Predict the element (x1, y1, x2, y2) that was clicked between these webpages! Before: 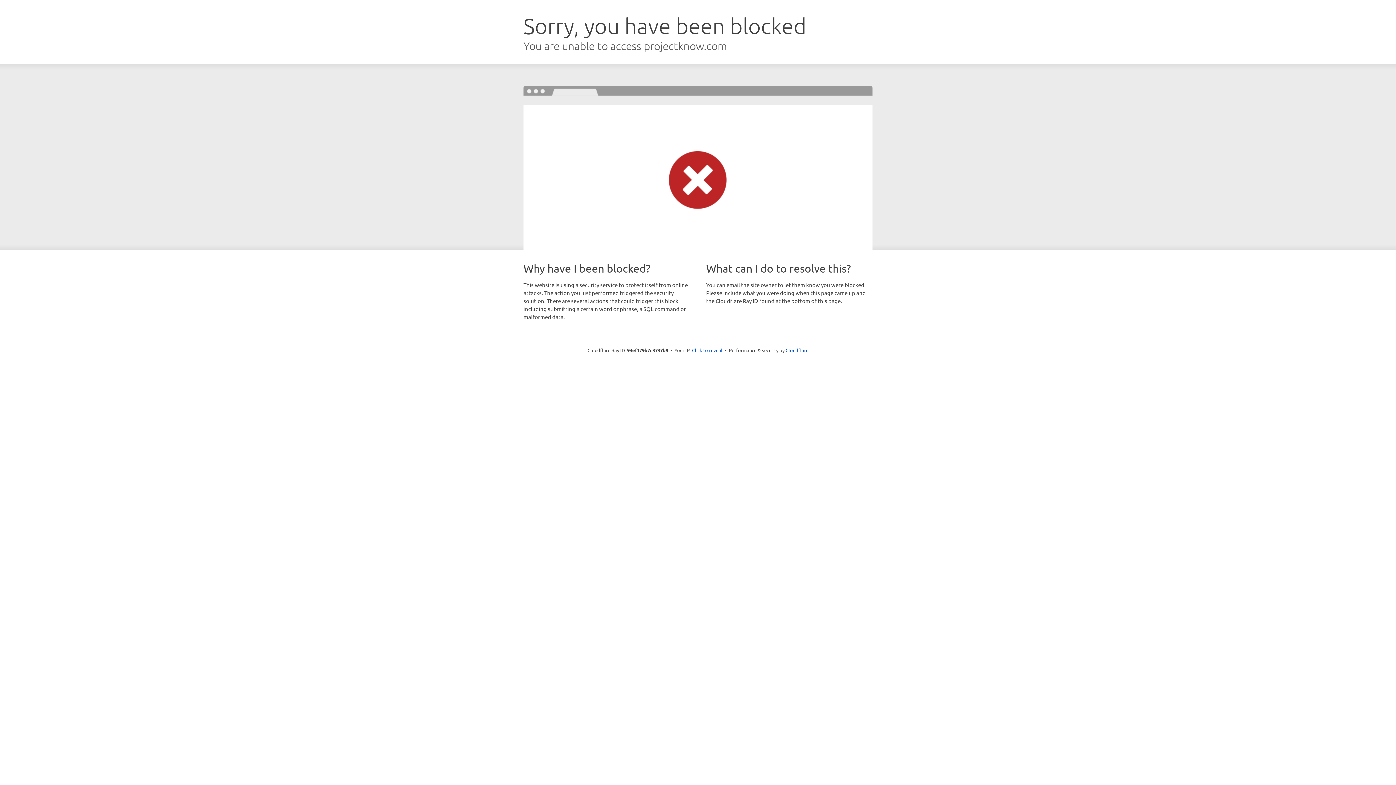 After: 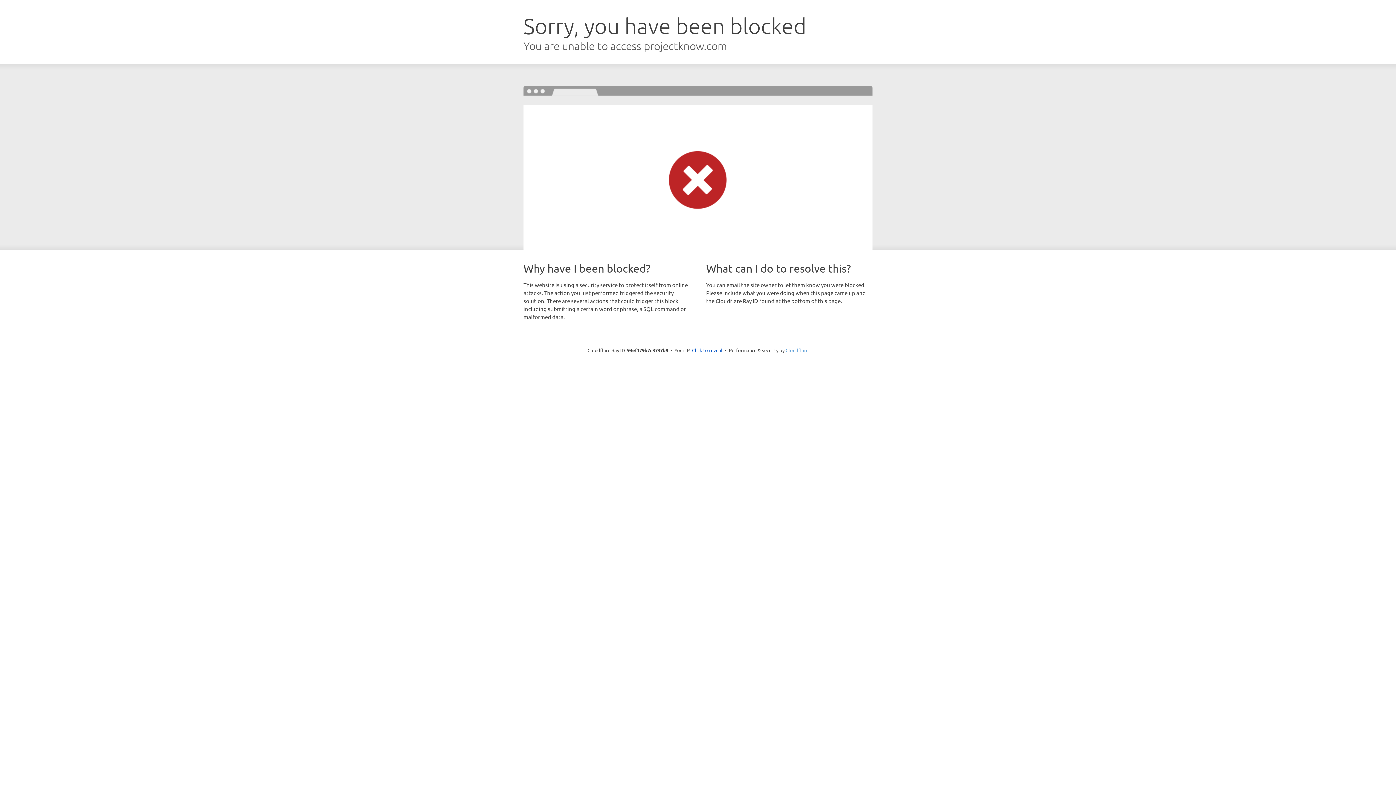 Action: bbox: (785, 347, 808, 353) label: Cloudflare